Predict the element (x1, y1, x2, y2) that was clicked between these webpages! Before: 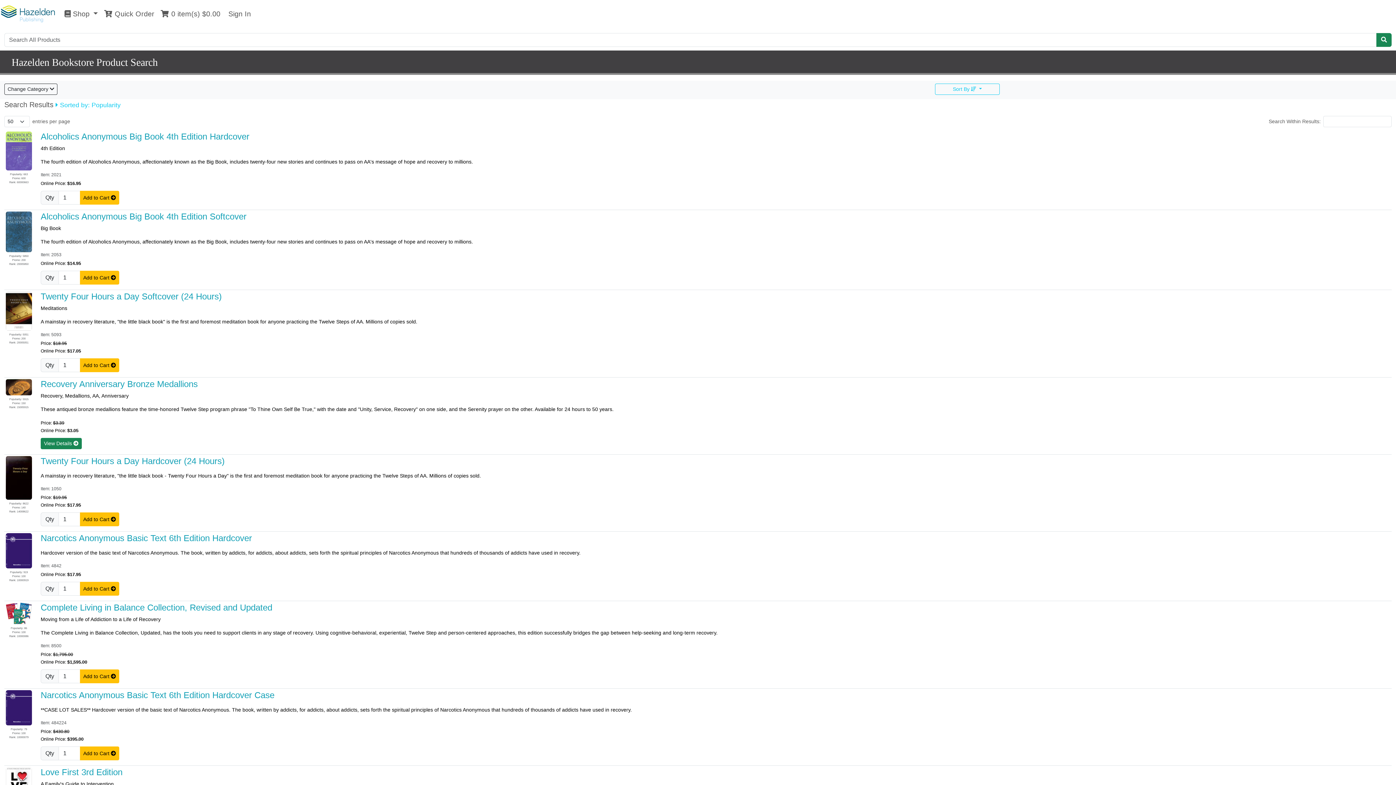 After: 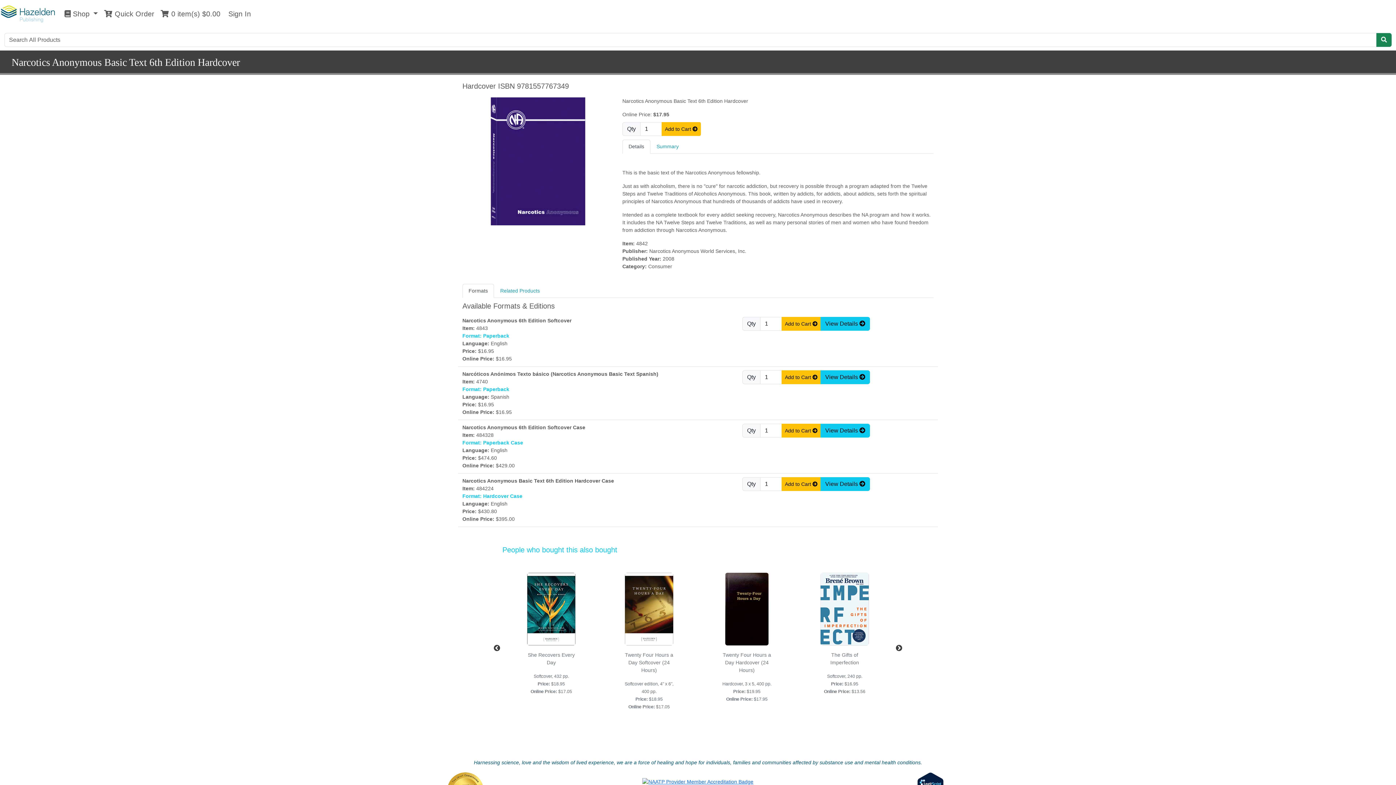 Action: bbox: (5, 547, 32, 553)